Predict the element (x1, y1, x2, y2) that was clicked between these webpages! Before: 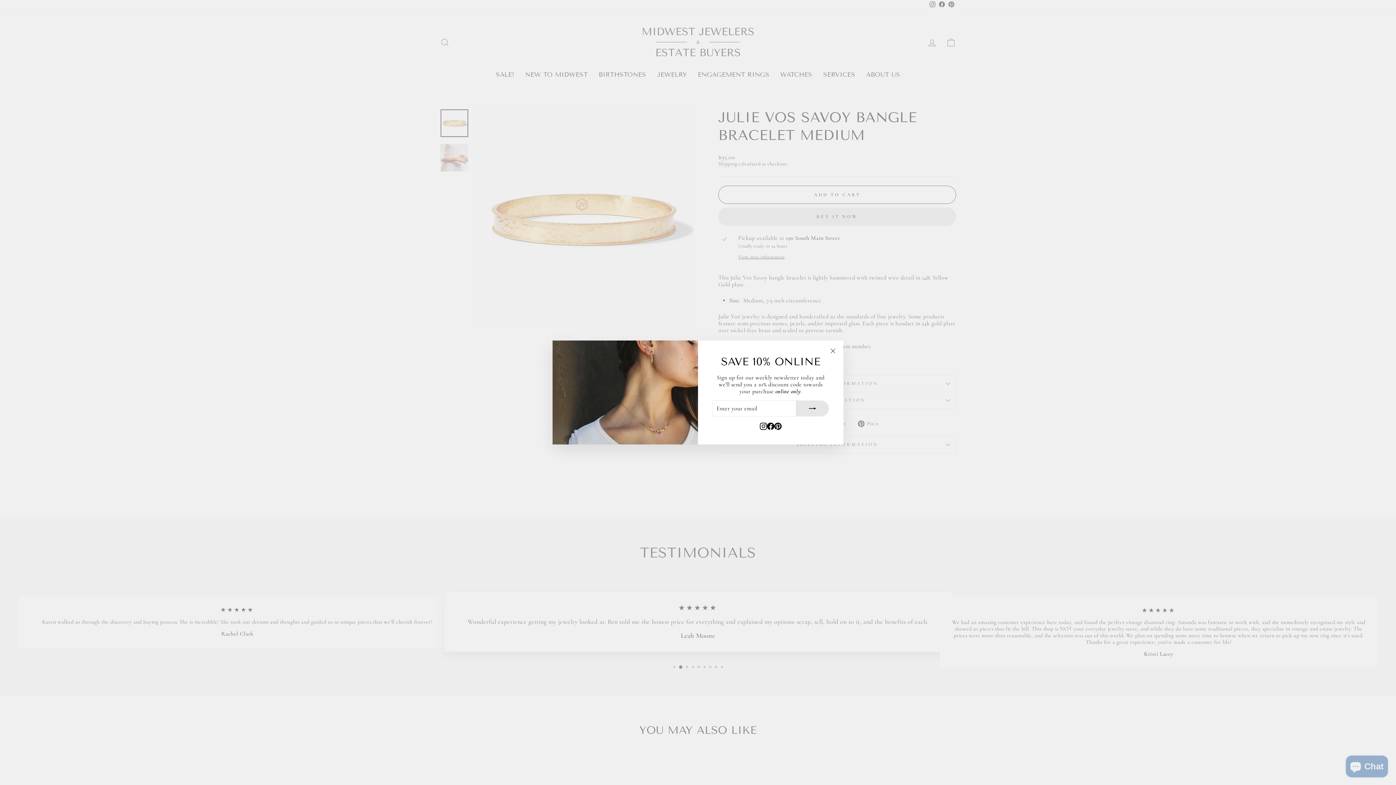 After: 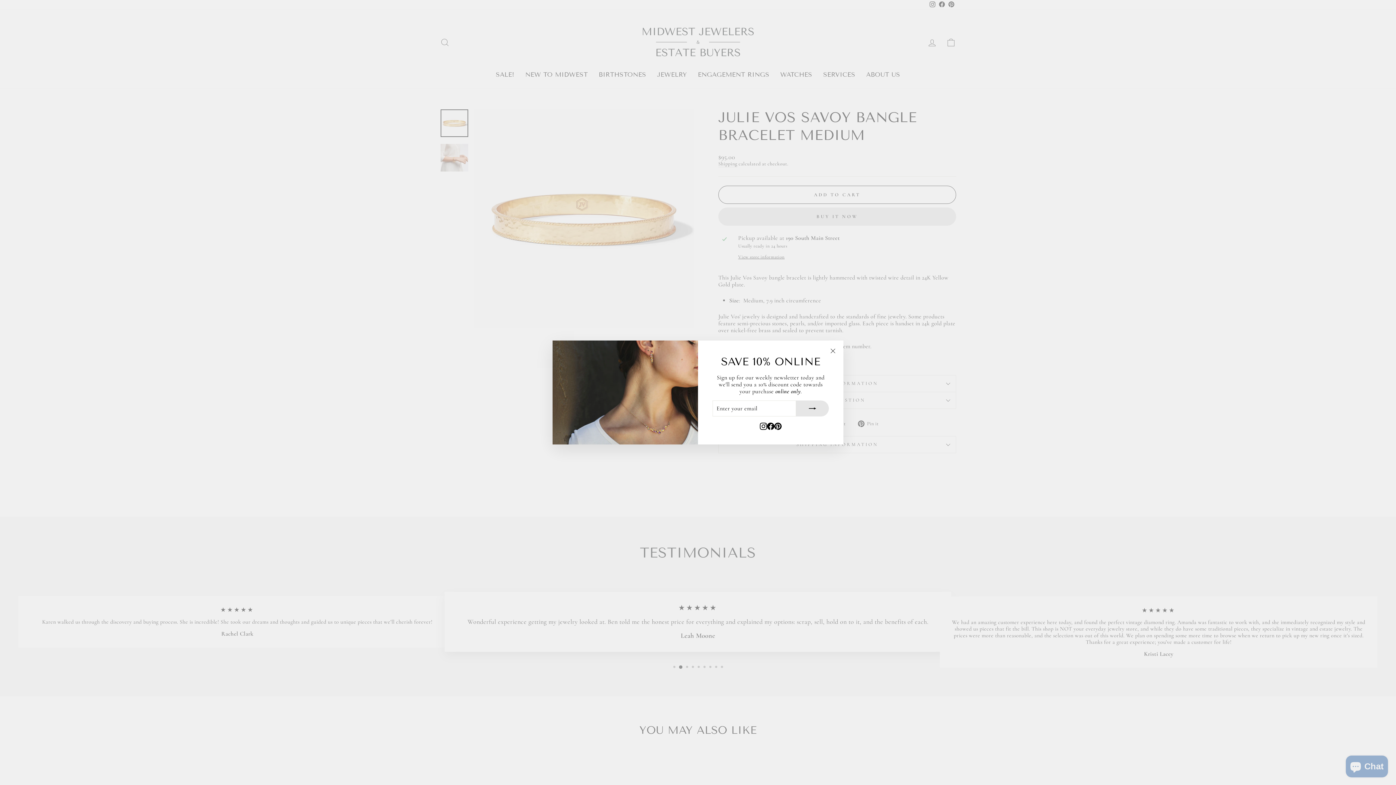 Action: bbox: (774, 422, 781, 429) label: Pinterest